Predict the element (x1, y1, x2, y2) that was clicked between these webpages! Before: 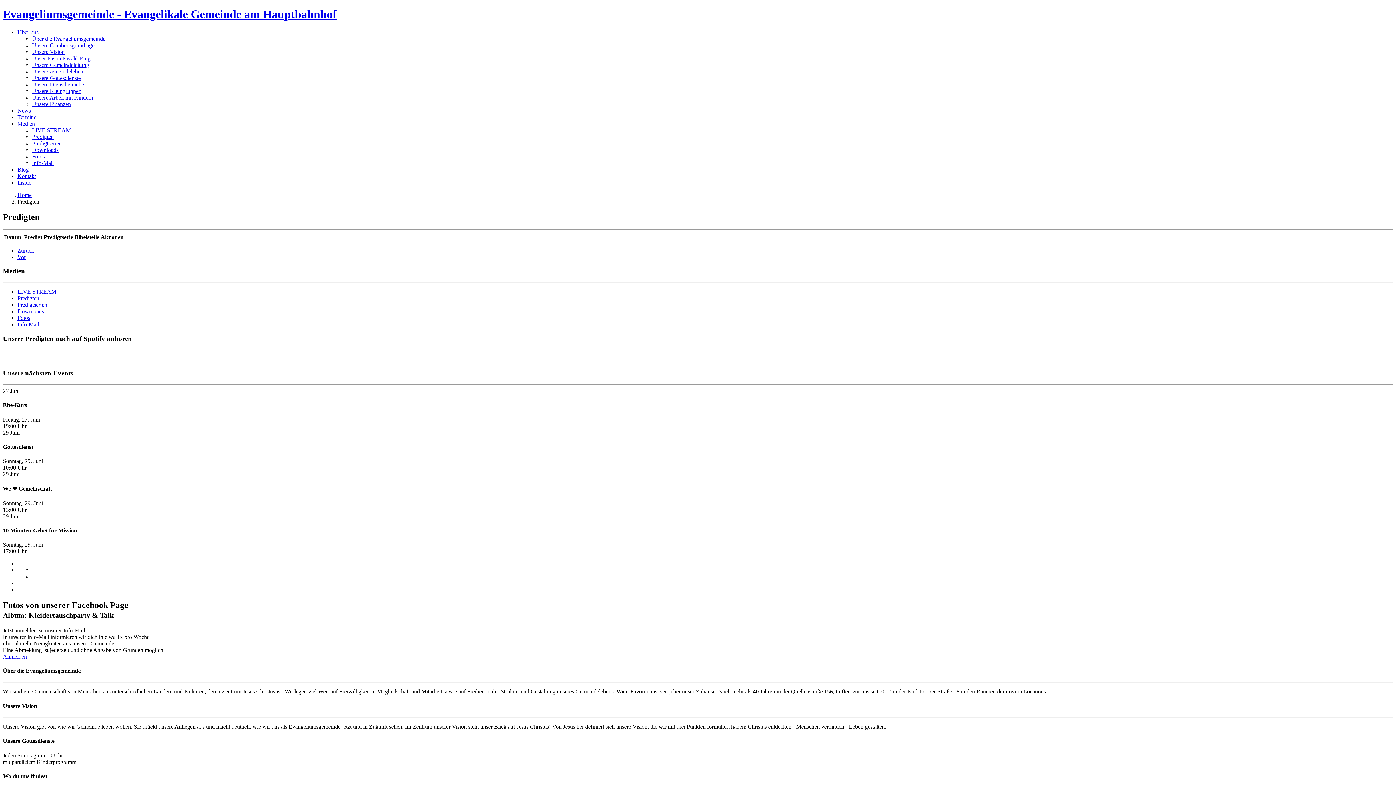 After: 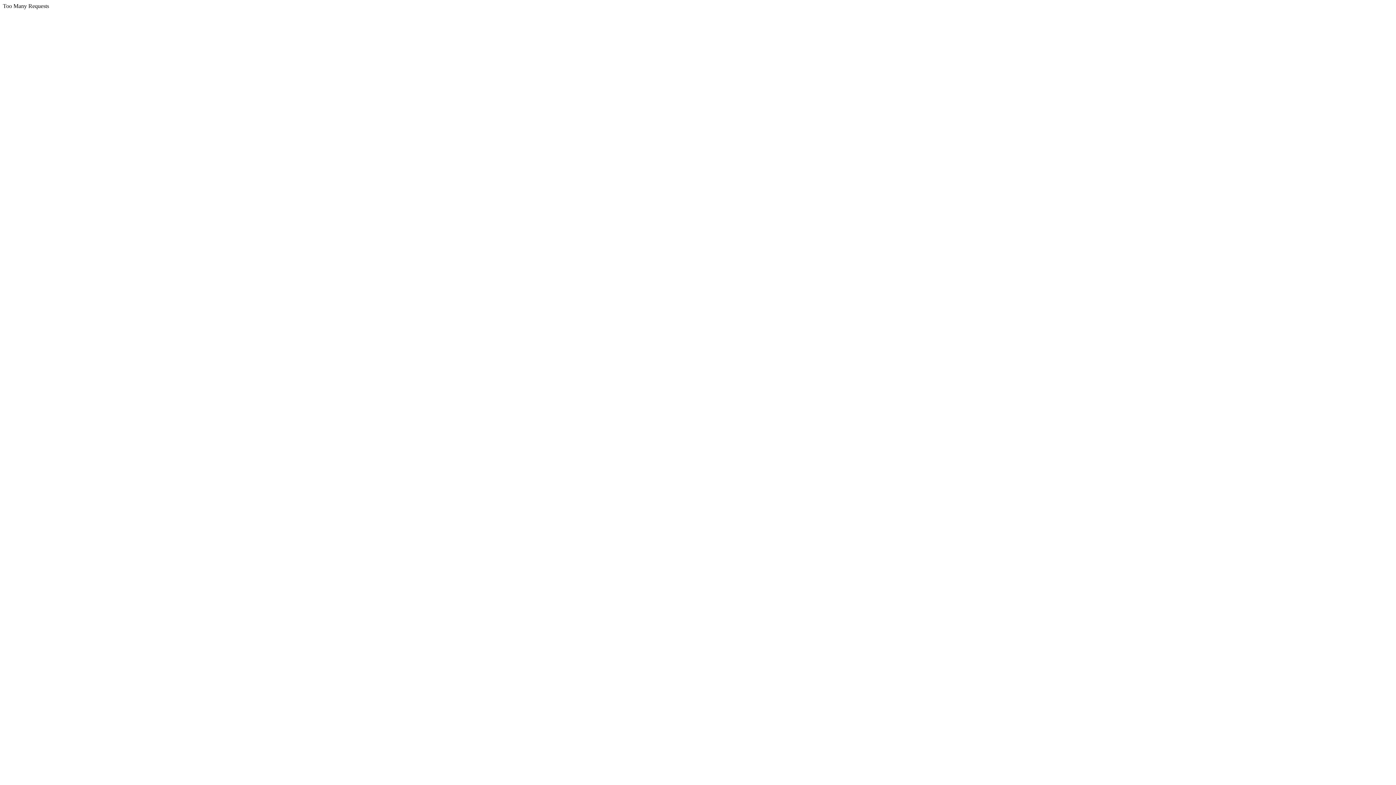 Action: bbox: (17, 314, 30, 321) label: Fotos